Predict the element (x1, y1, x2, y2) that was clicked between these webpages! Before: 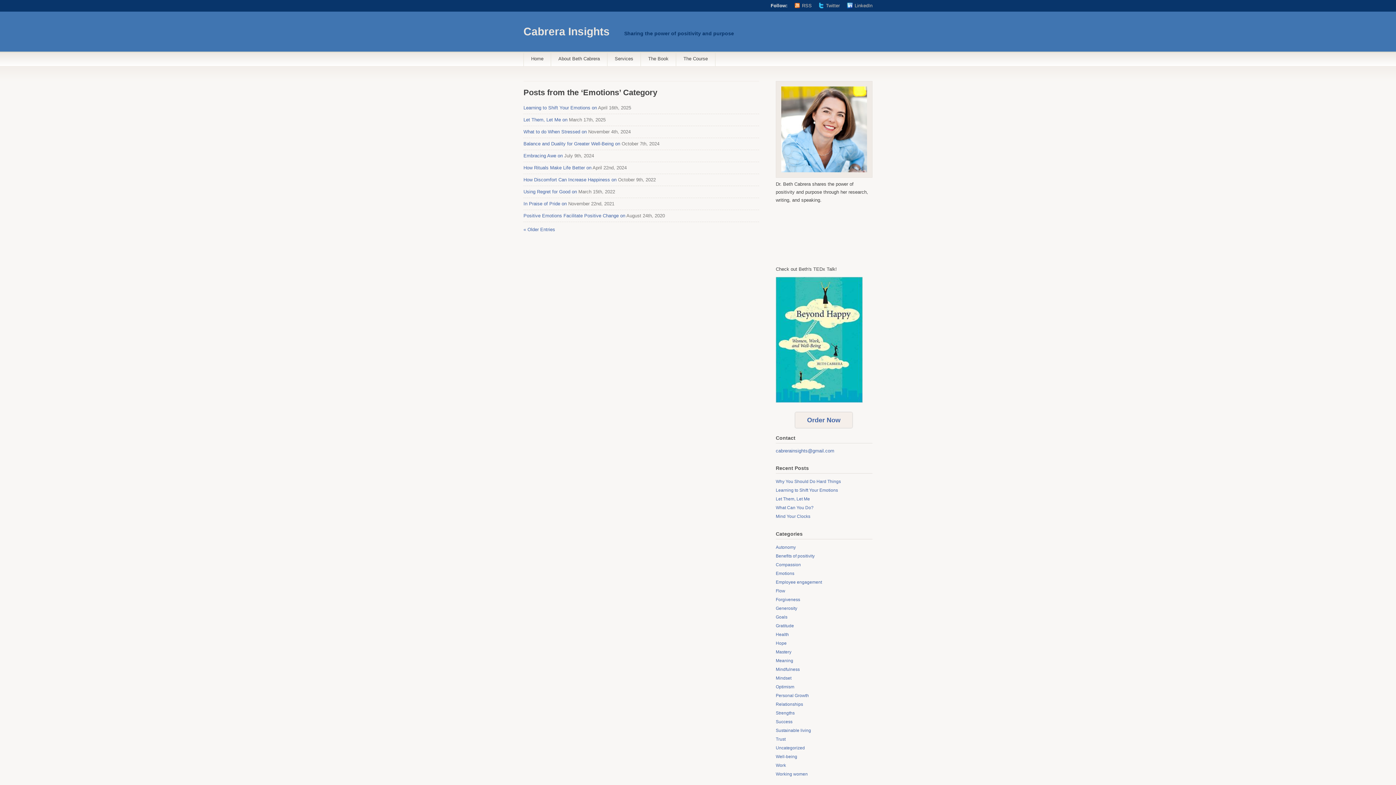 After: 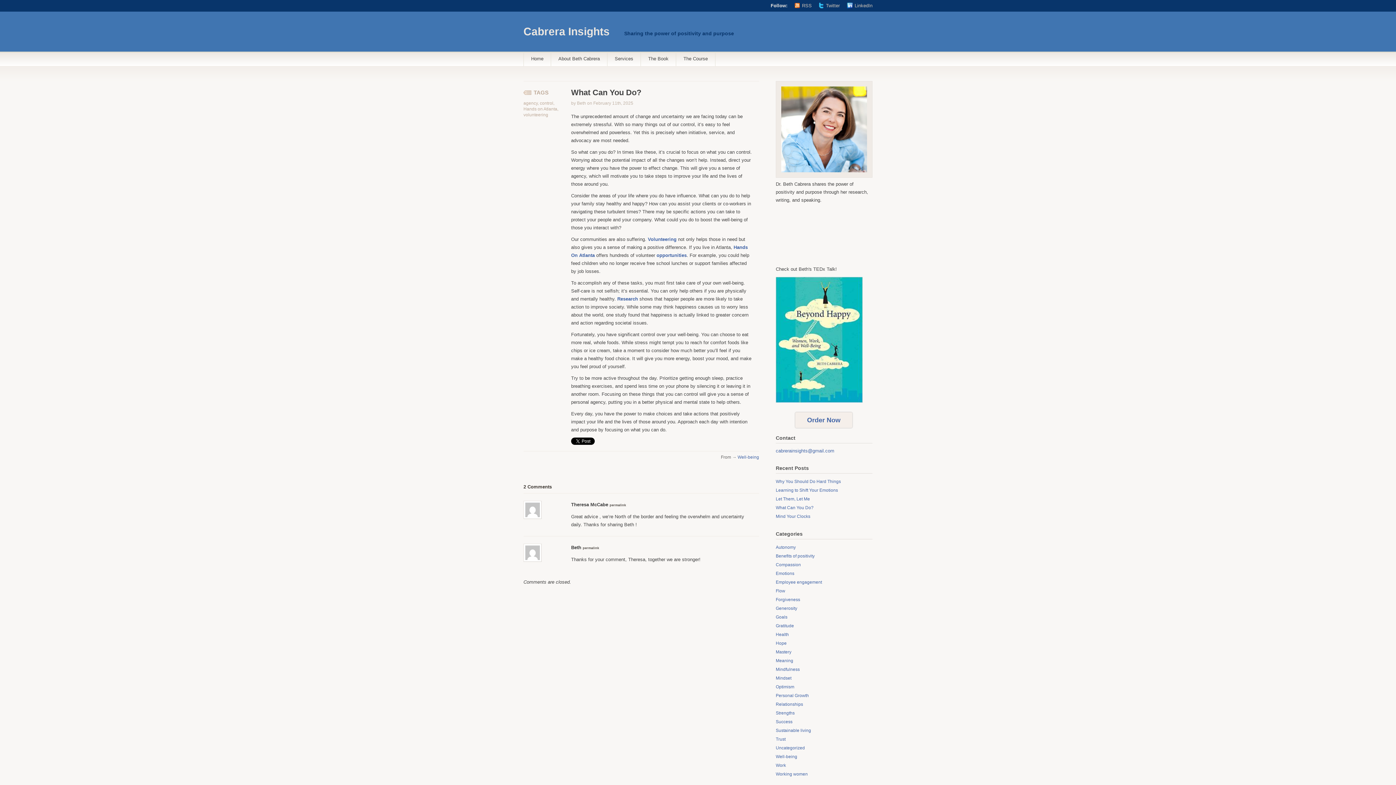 Action: label: What Can You Do? bbox: (776, 505, 813, 510)